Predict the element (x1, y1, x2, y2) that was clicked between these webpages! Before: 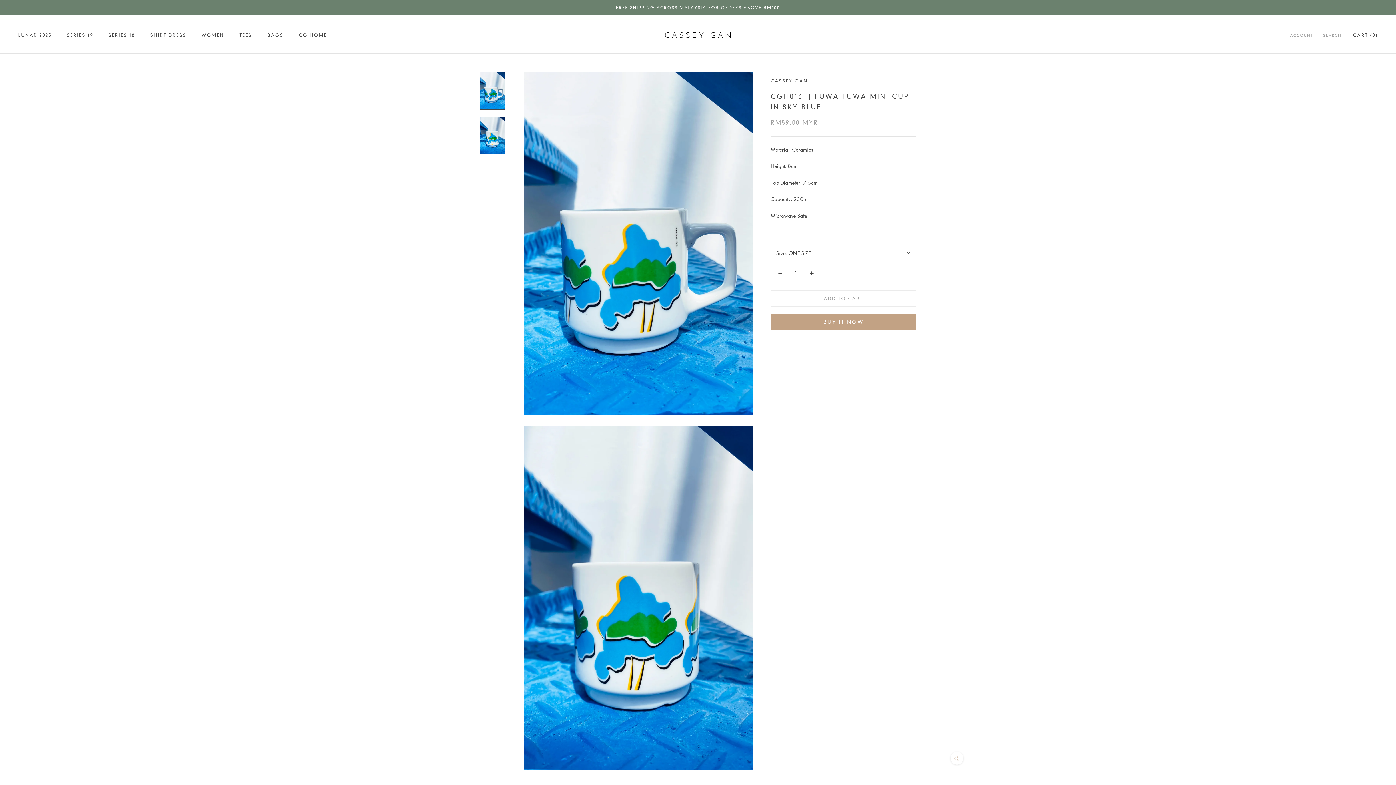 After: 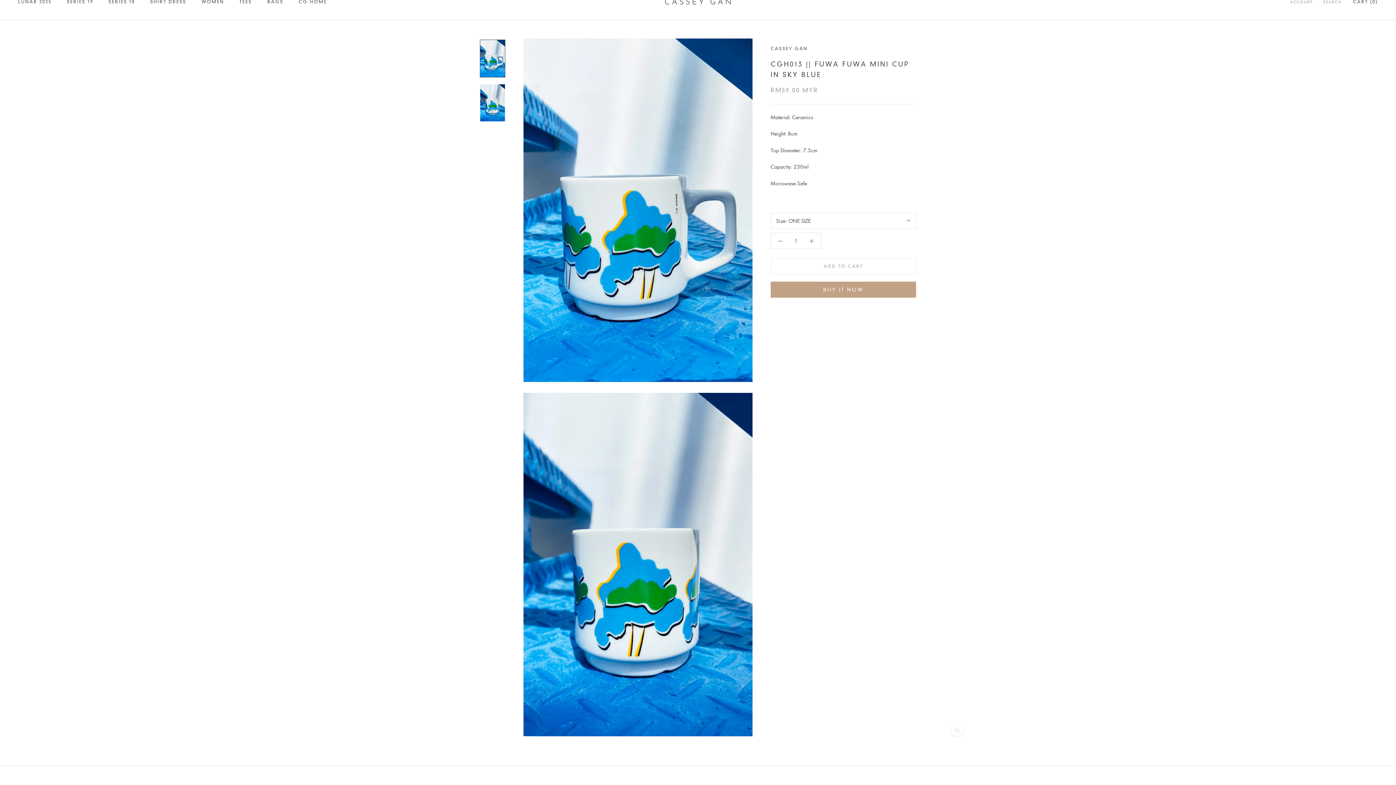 Action: bbox: (480, 72, 505, 109)